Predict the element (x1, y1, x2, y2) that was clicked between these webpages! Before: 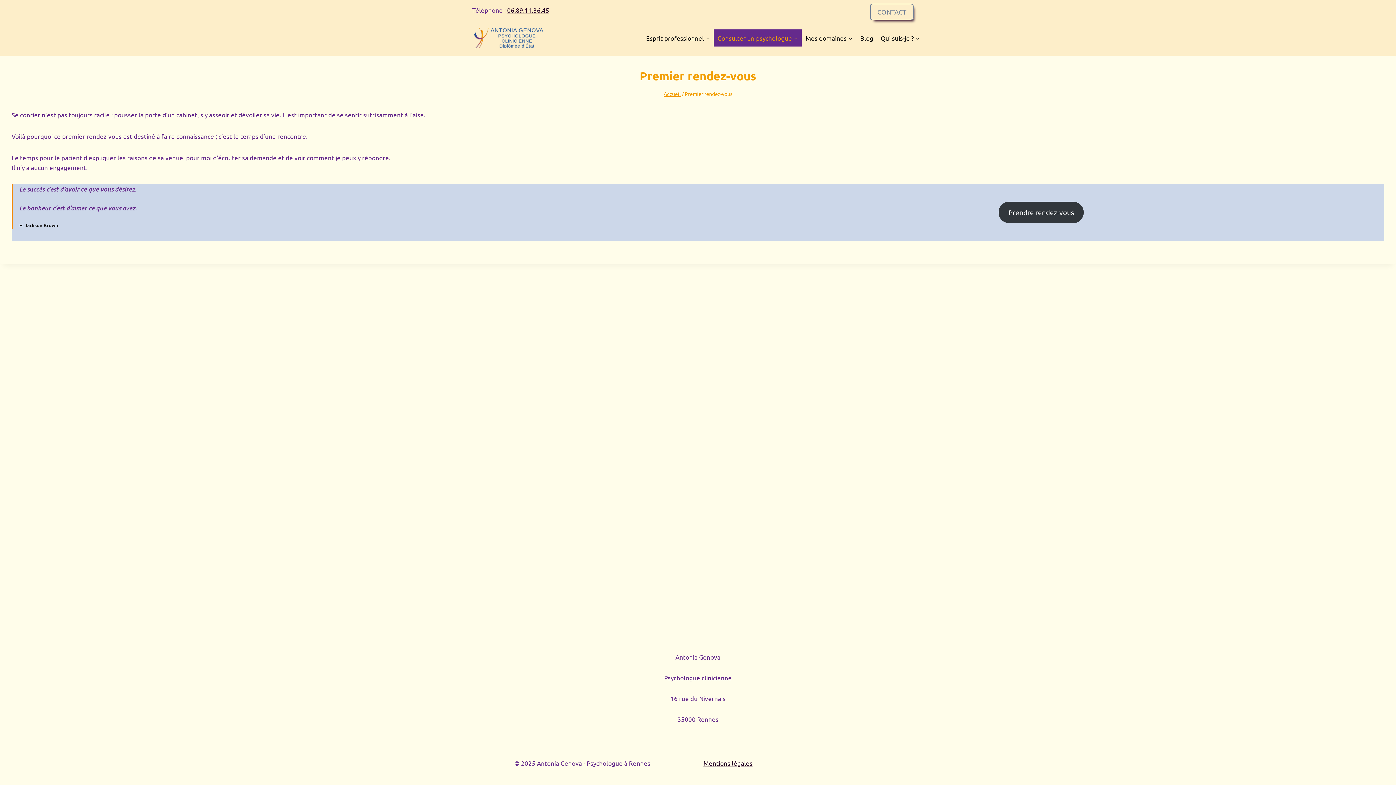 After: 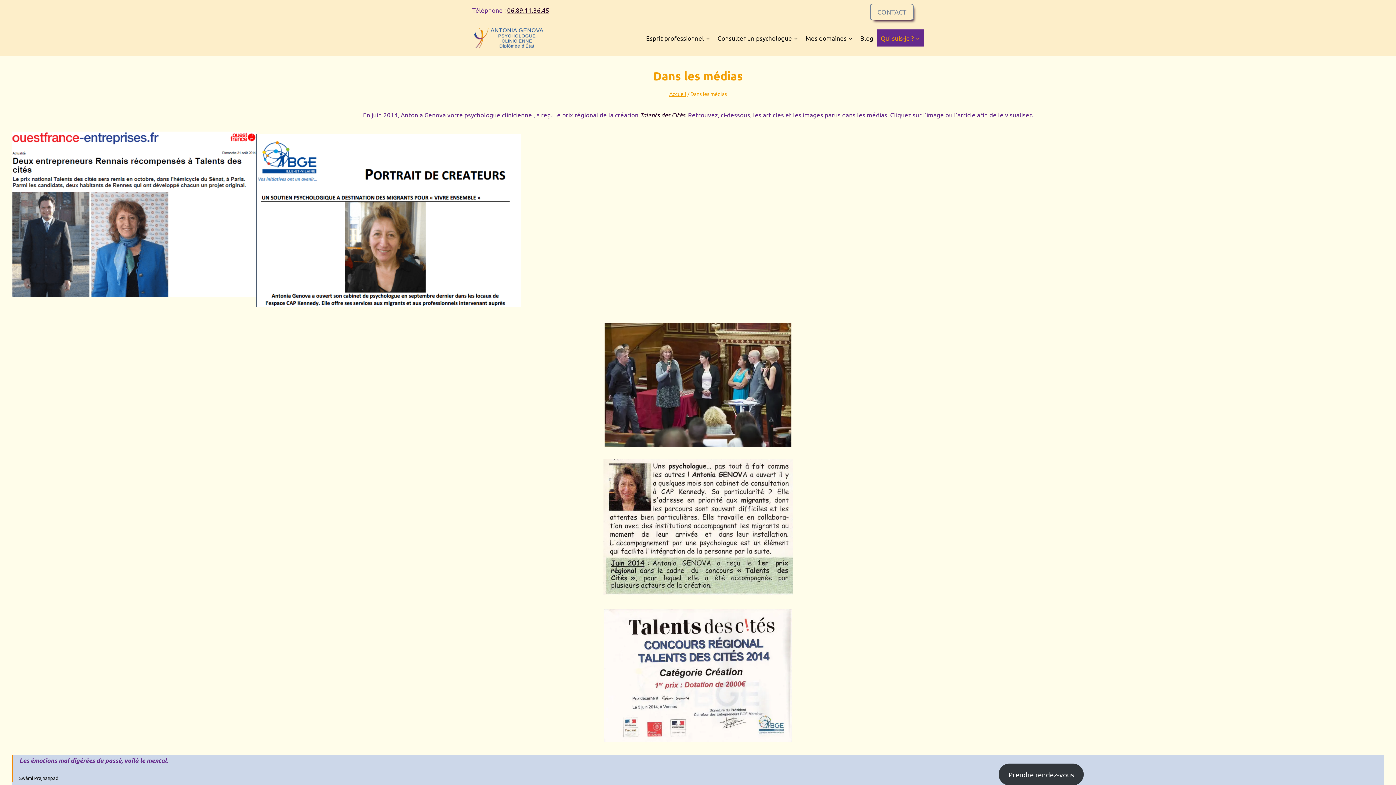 Action: label: Qui suis-je ? bbox: (877, 29, 923, 46)